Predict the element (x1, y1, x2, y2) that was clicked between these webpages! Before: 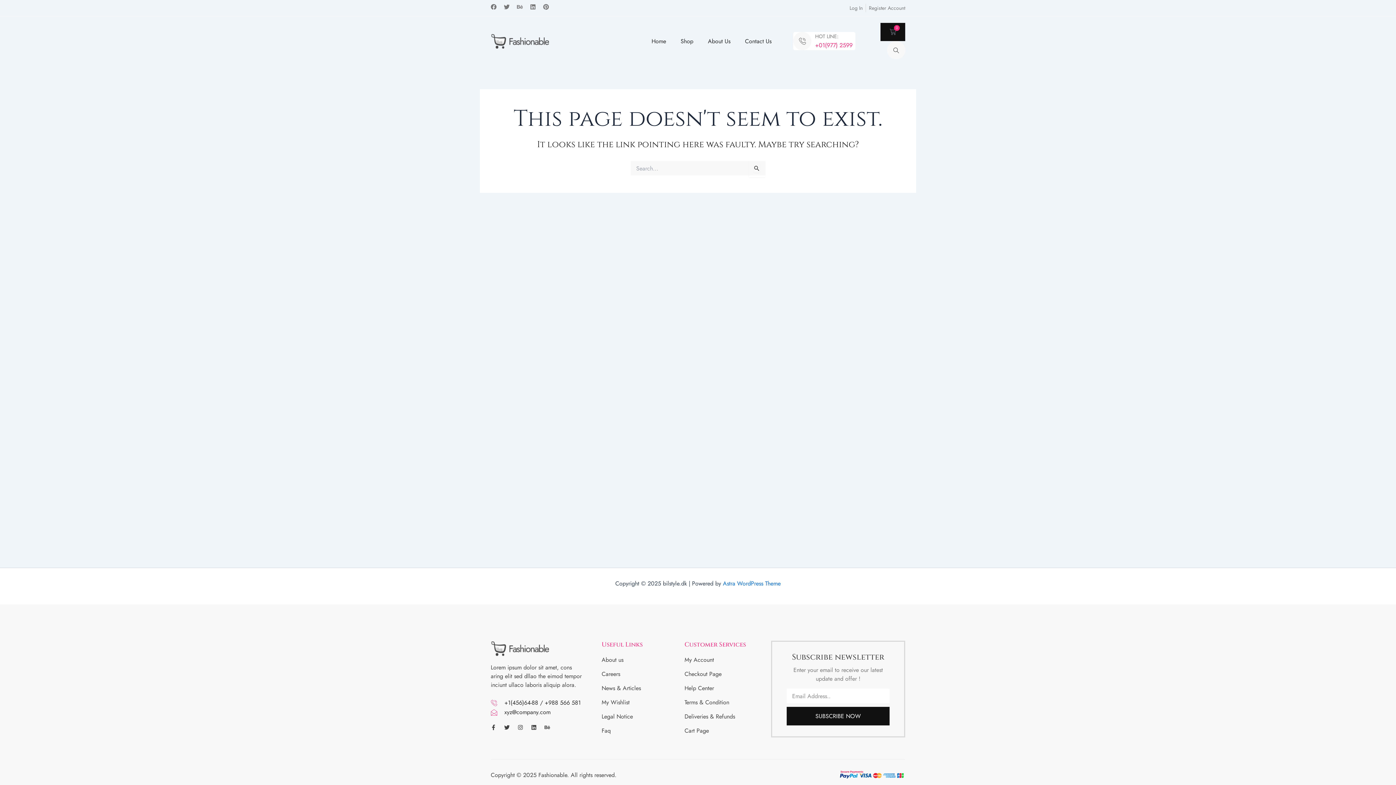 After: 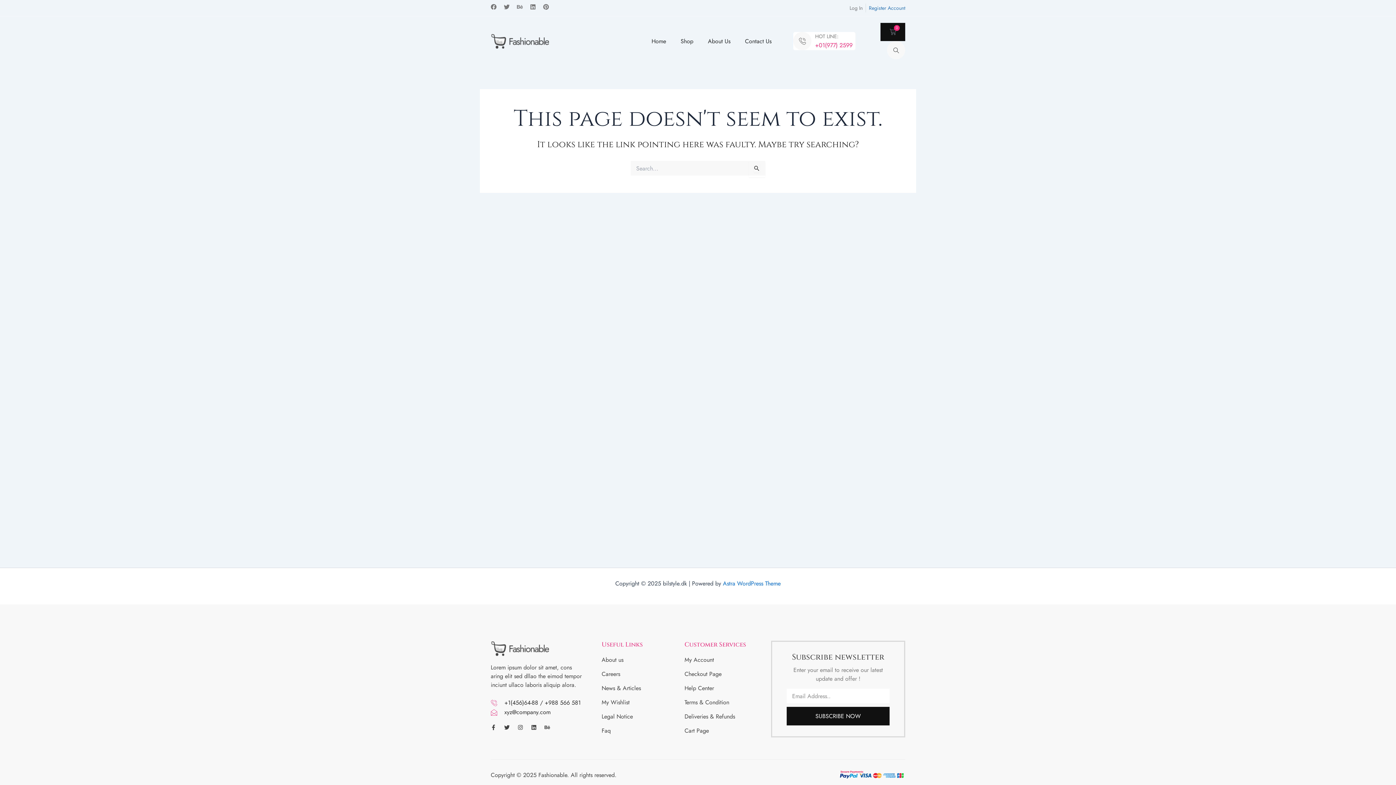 Action: bbox: (869, 3, 905, 12) label: Register Account